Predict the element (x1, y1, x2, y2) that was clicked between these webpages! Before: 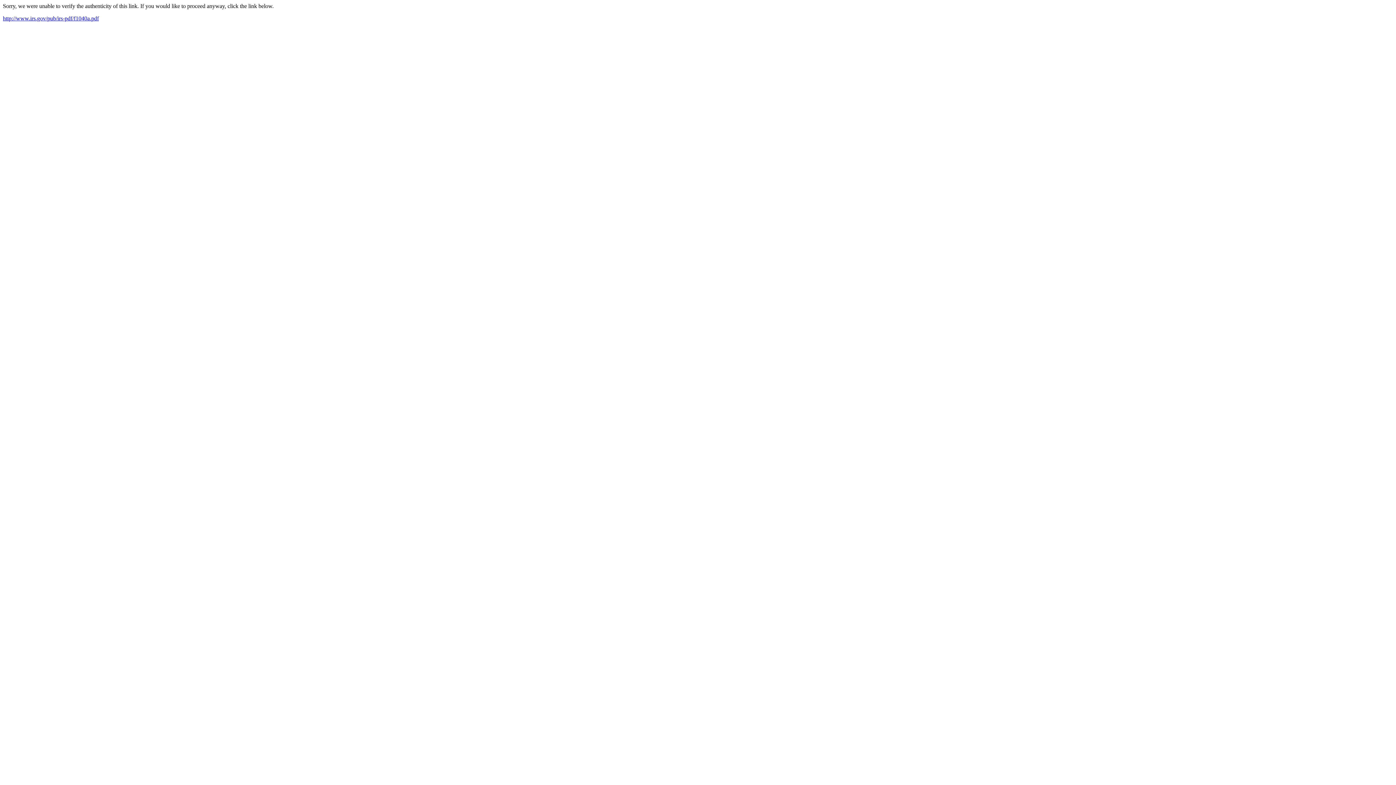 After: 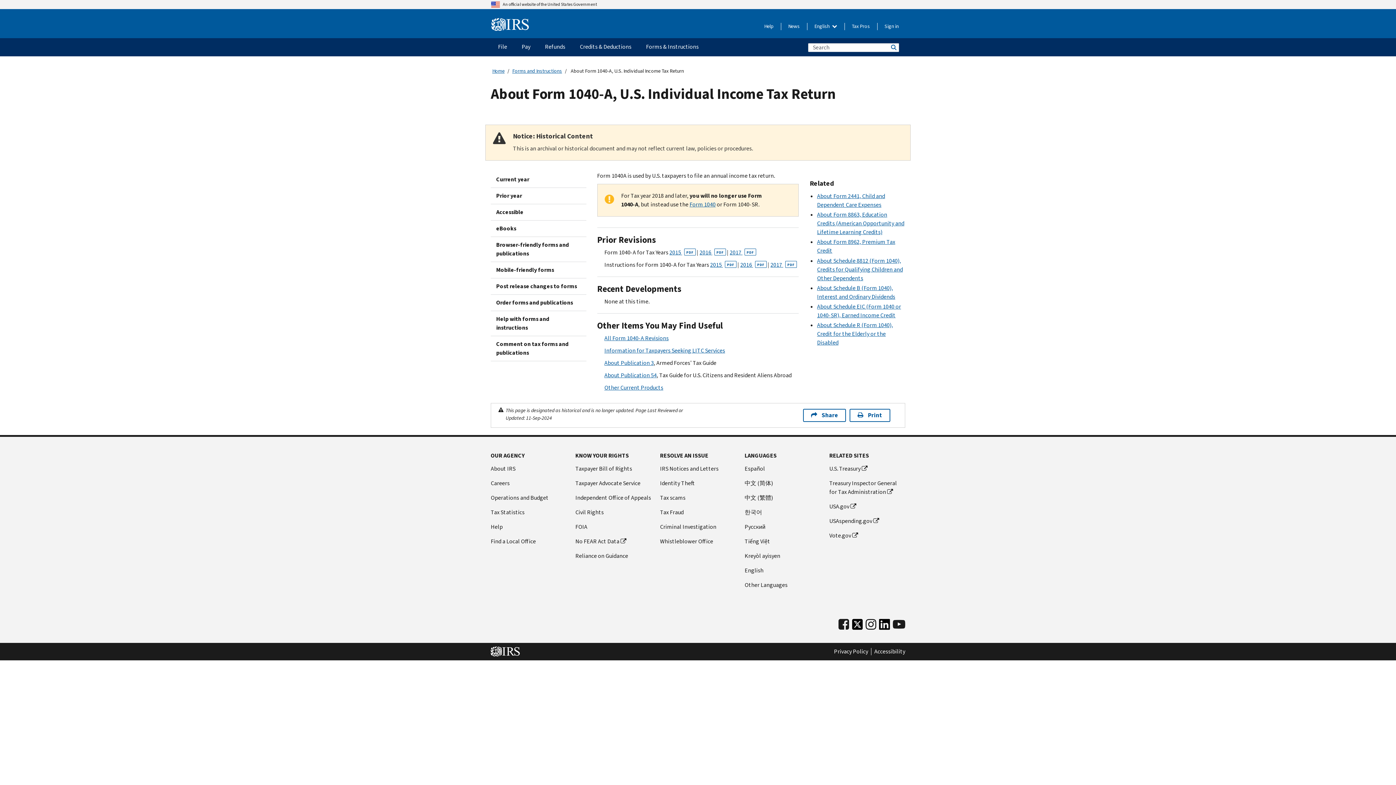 Action: bbox: (2, 15, 98, 21) label: http://www.irs.gov/pub/irs-pdf/f1040a.pdf